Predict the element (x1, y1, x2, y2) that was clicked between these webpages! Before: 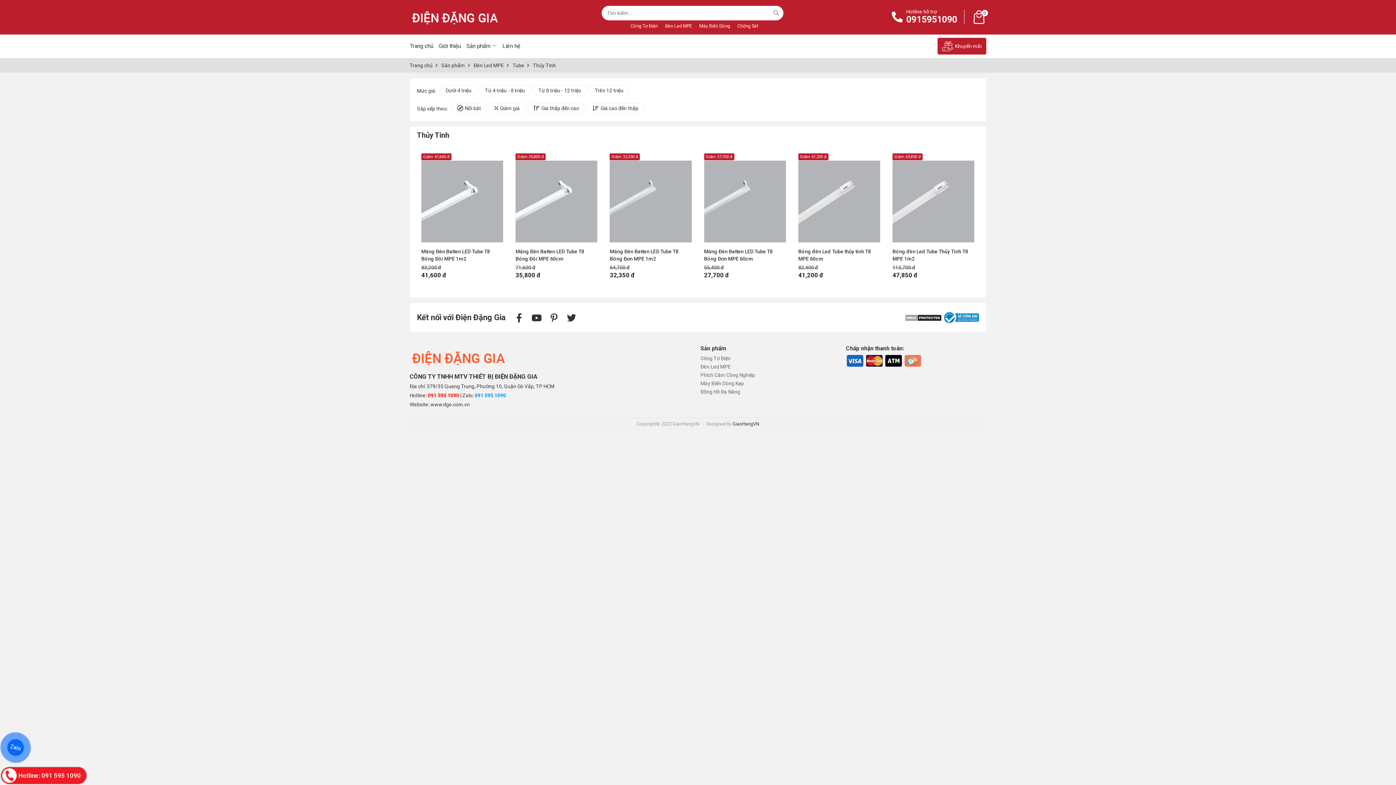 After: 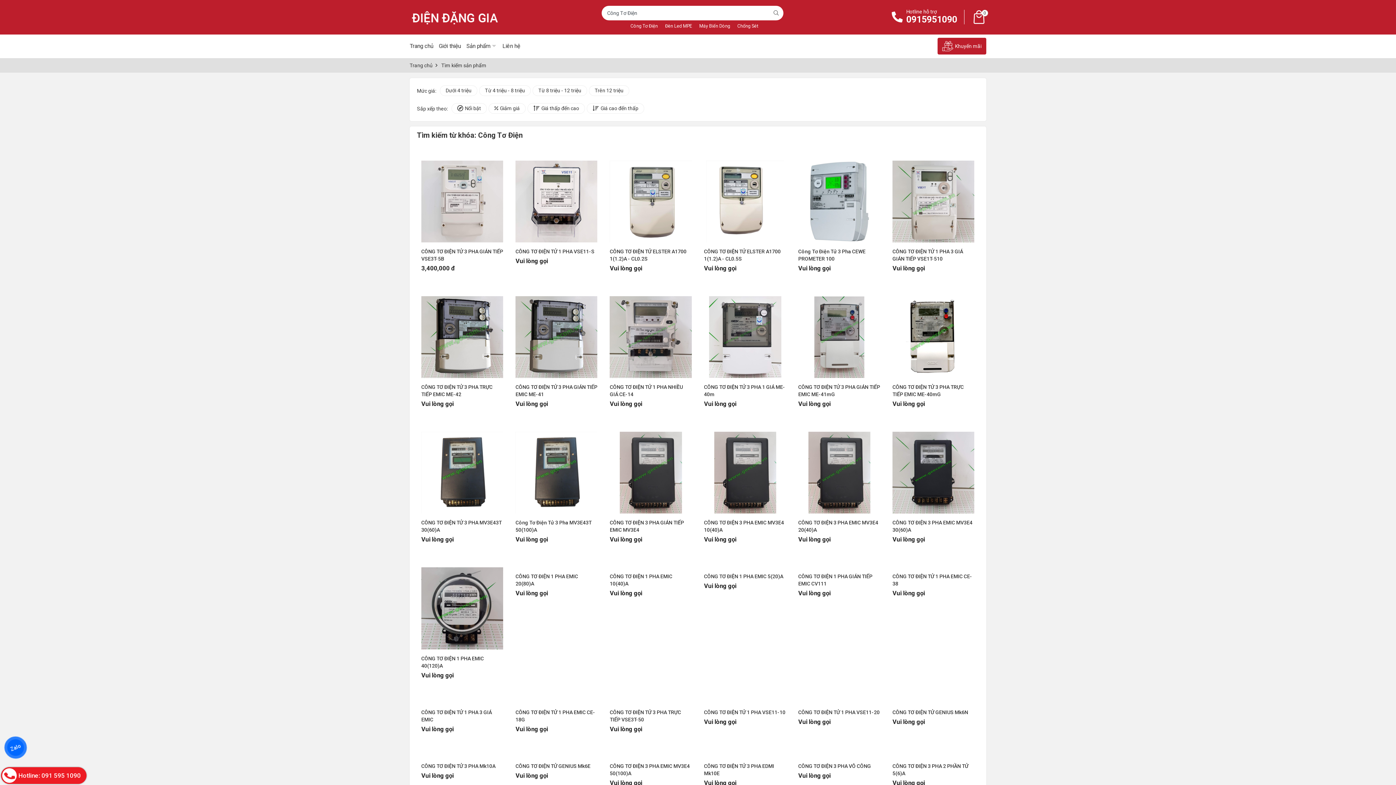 Action: bbox: (630, 20, 658, 28) label: Công Tơ Điện